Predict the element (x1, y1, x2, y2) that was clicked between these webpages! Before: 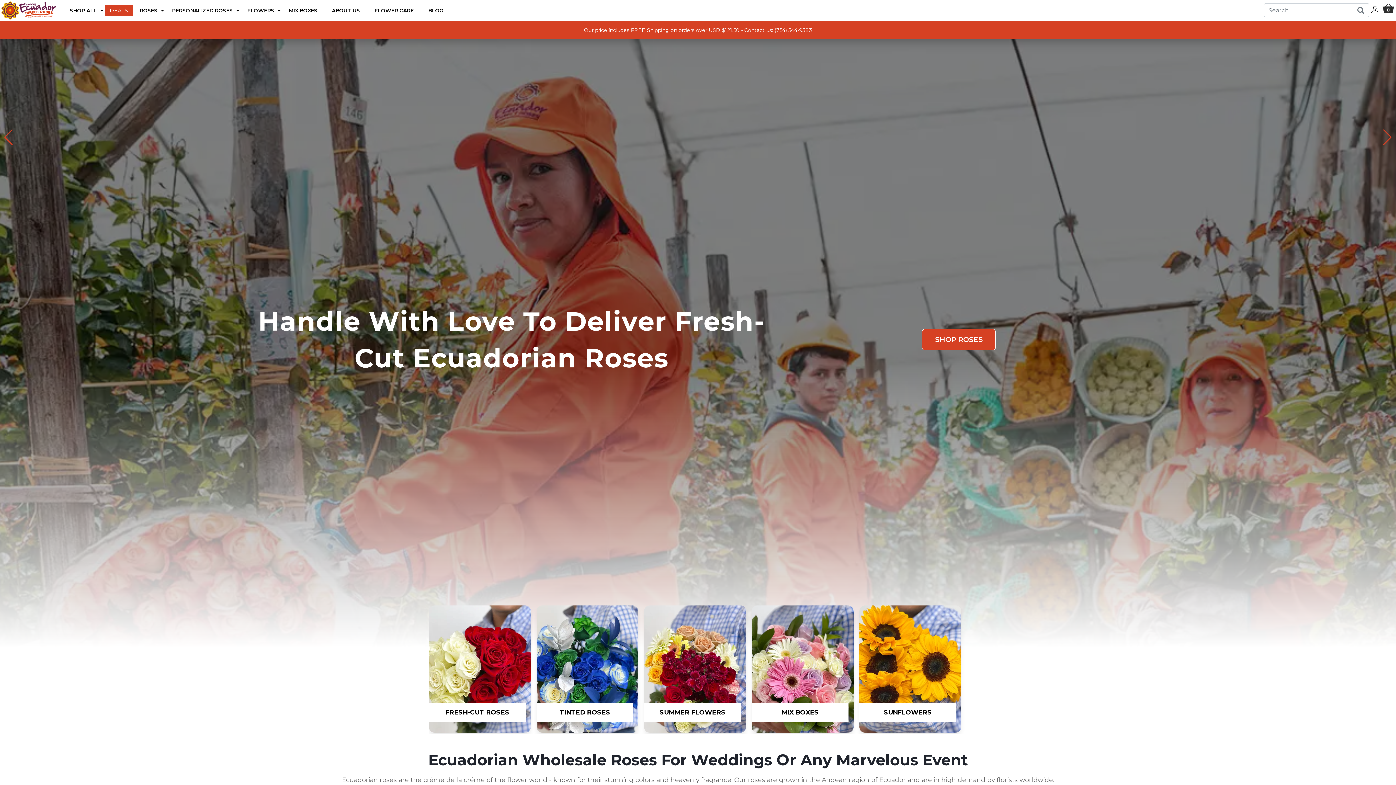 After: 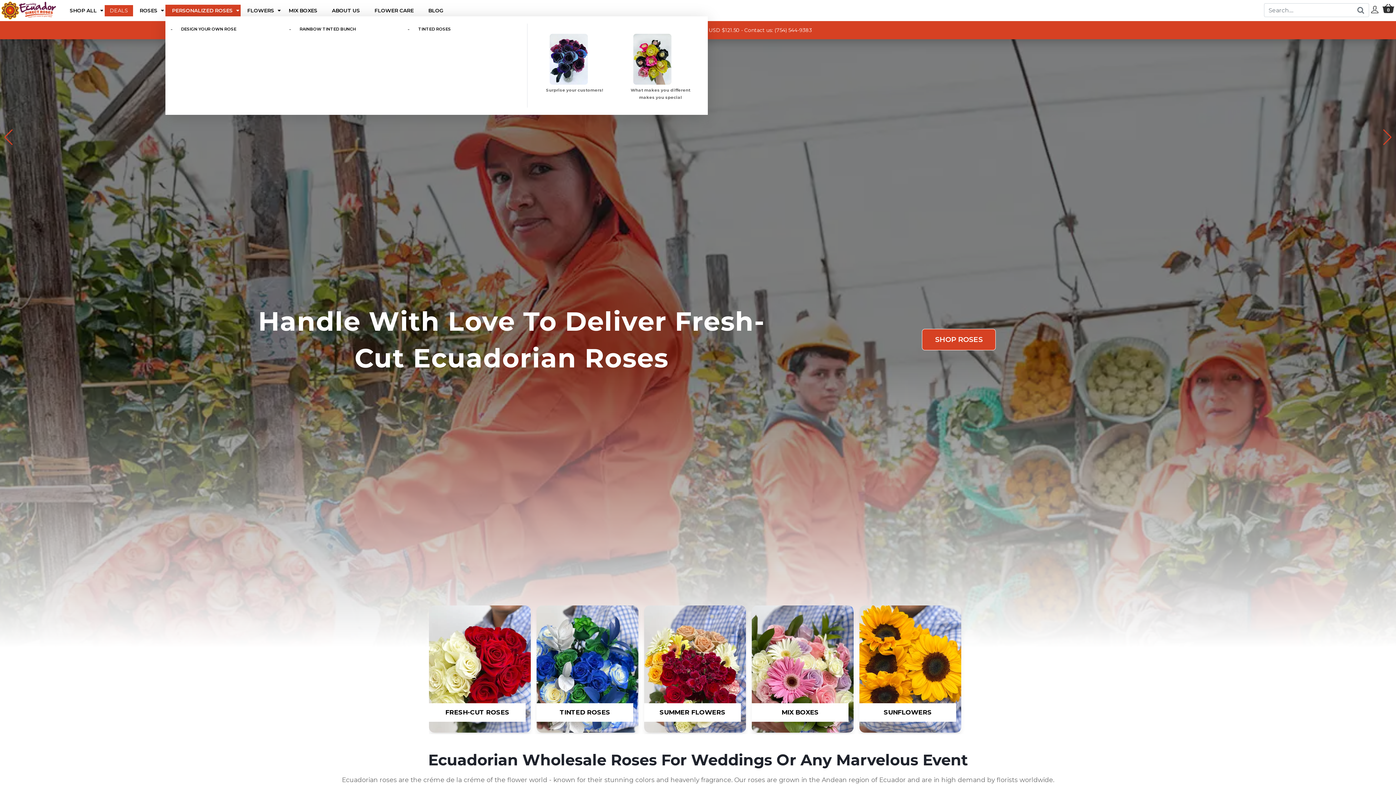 Action: bbox: (165, 4, 240, 16) label: PERSONALIZED ROSES